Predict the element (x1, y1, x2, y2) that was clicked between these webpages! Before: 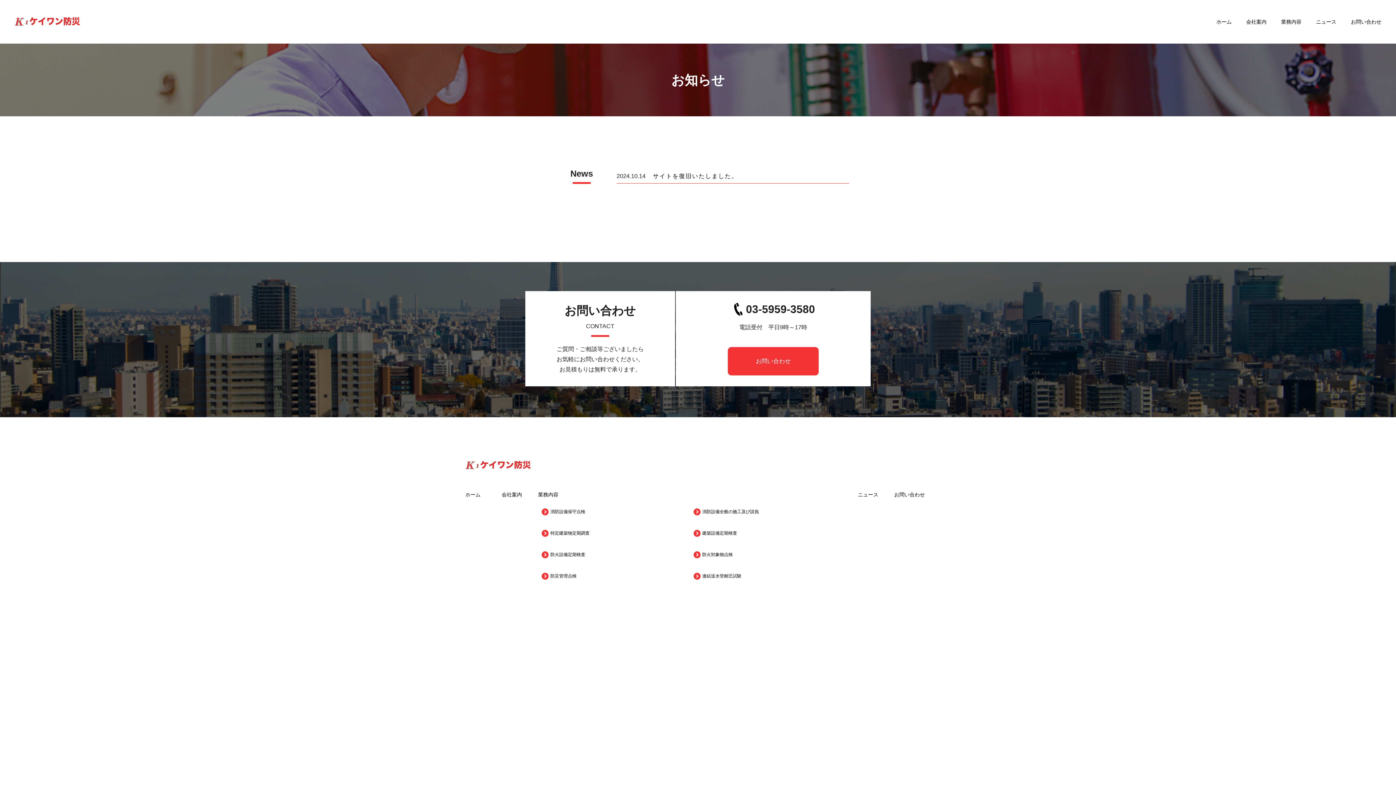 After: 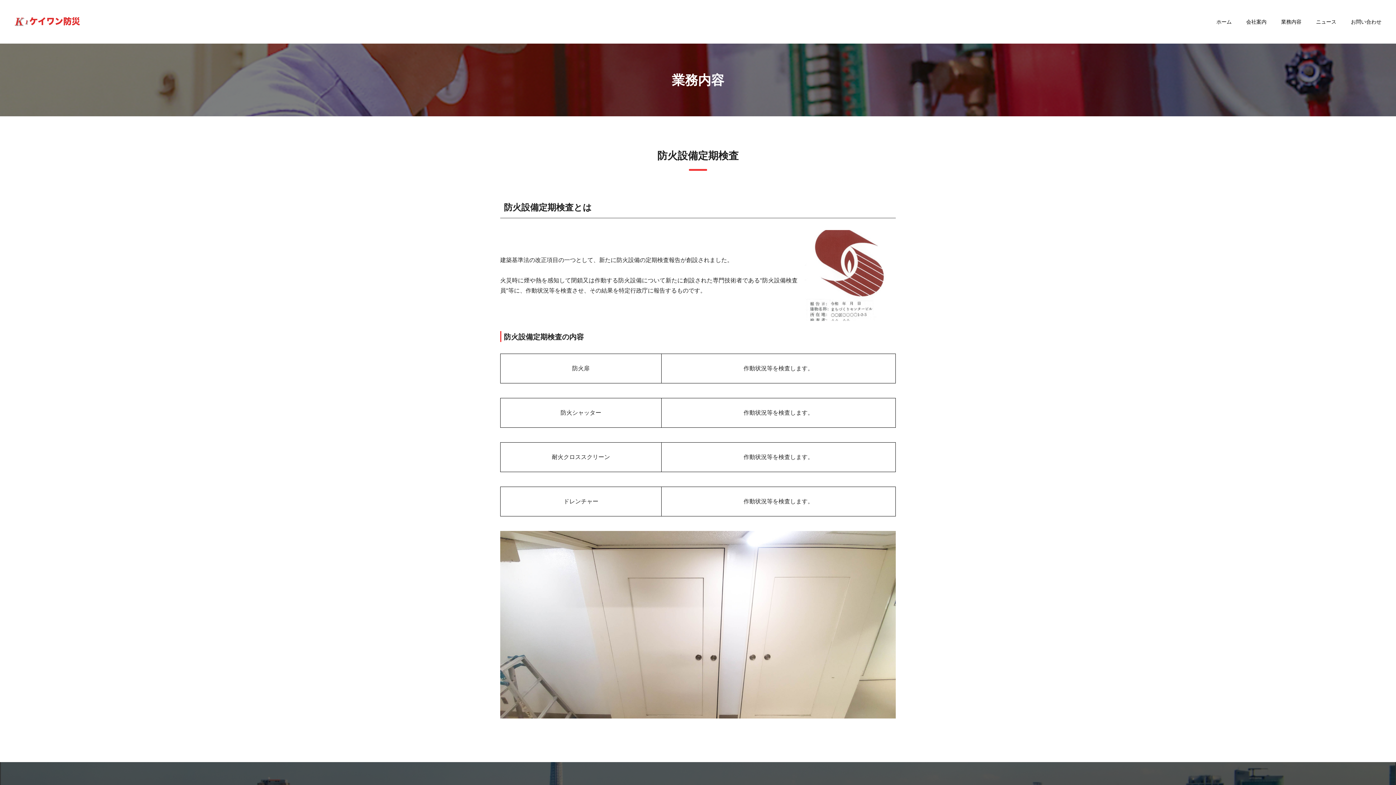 Action: bbox: (541, 551, 693, 558) label: 防火設備定期検査